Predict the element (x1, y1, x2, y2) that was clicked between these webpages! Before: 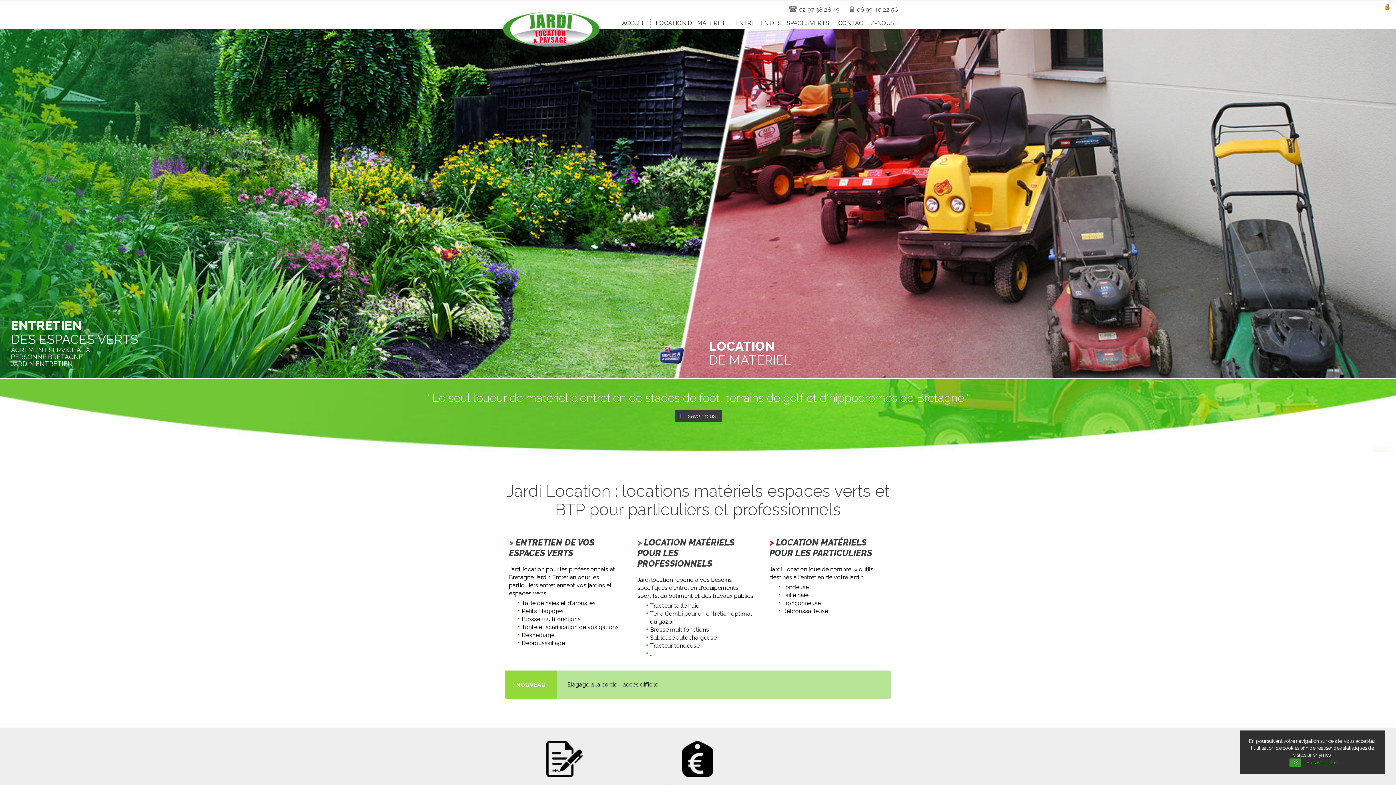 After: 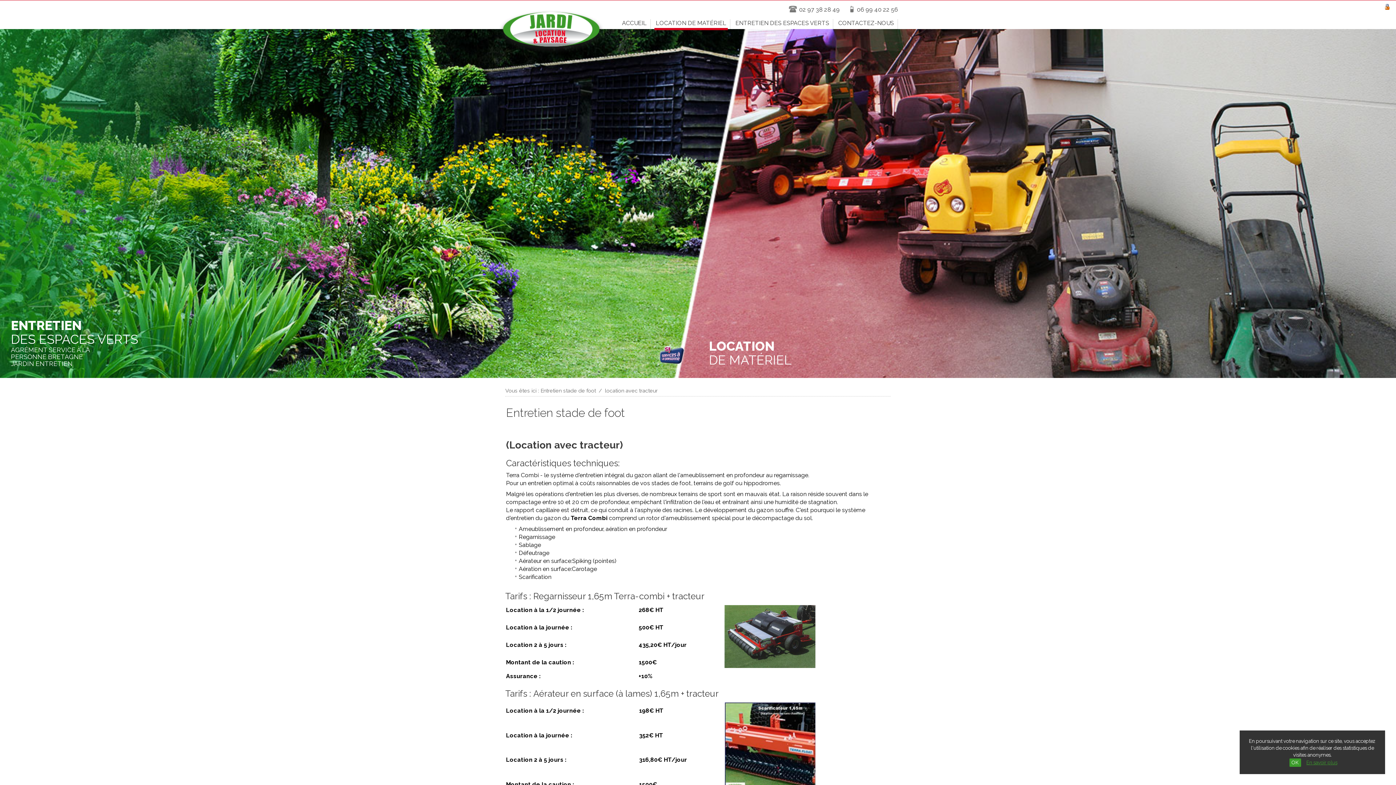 Action: label: En savoir plus bbox: (674, 410, 721, 422)